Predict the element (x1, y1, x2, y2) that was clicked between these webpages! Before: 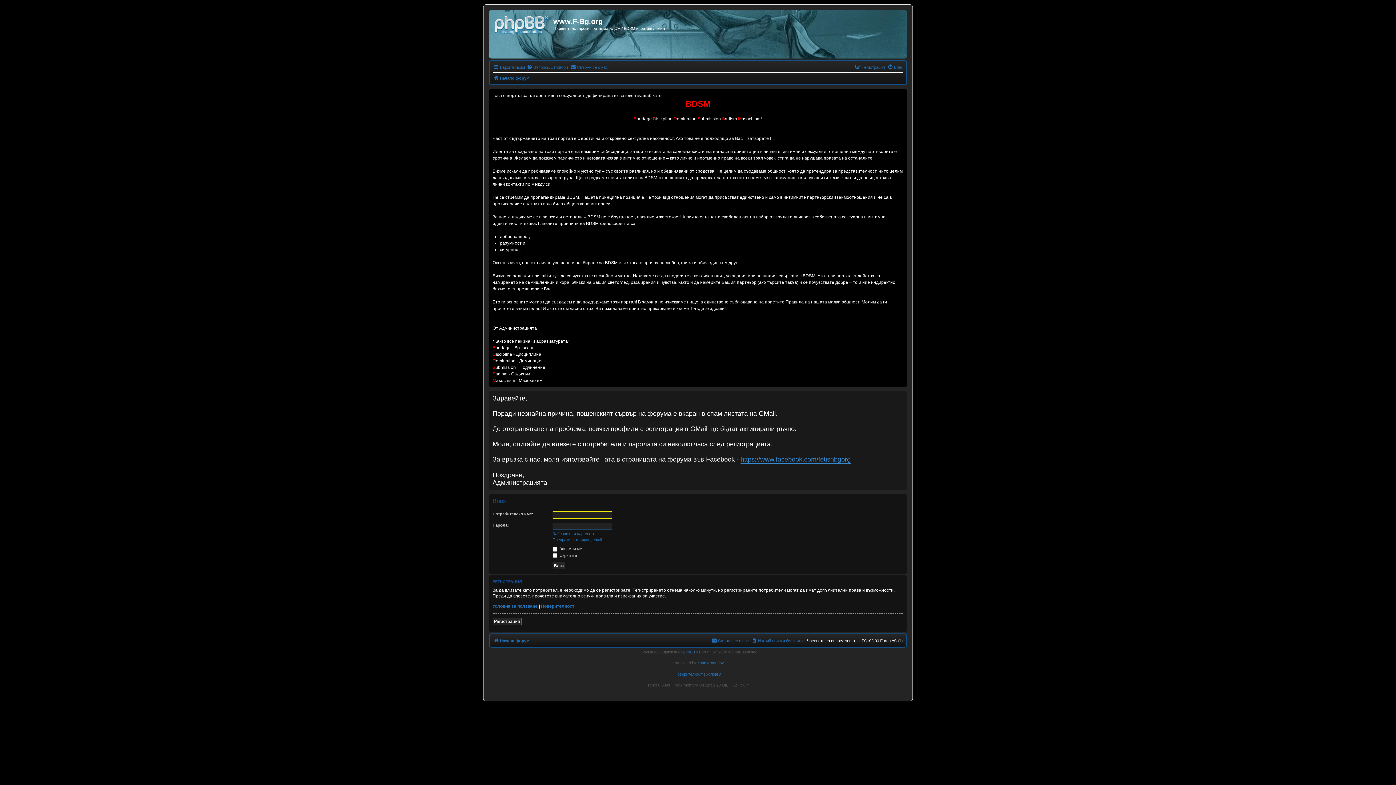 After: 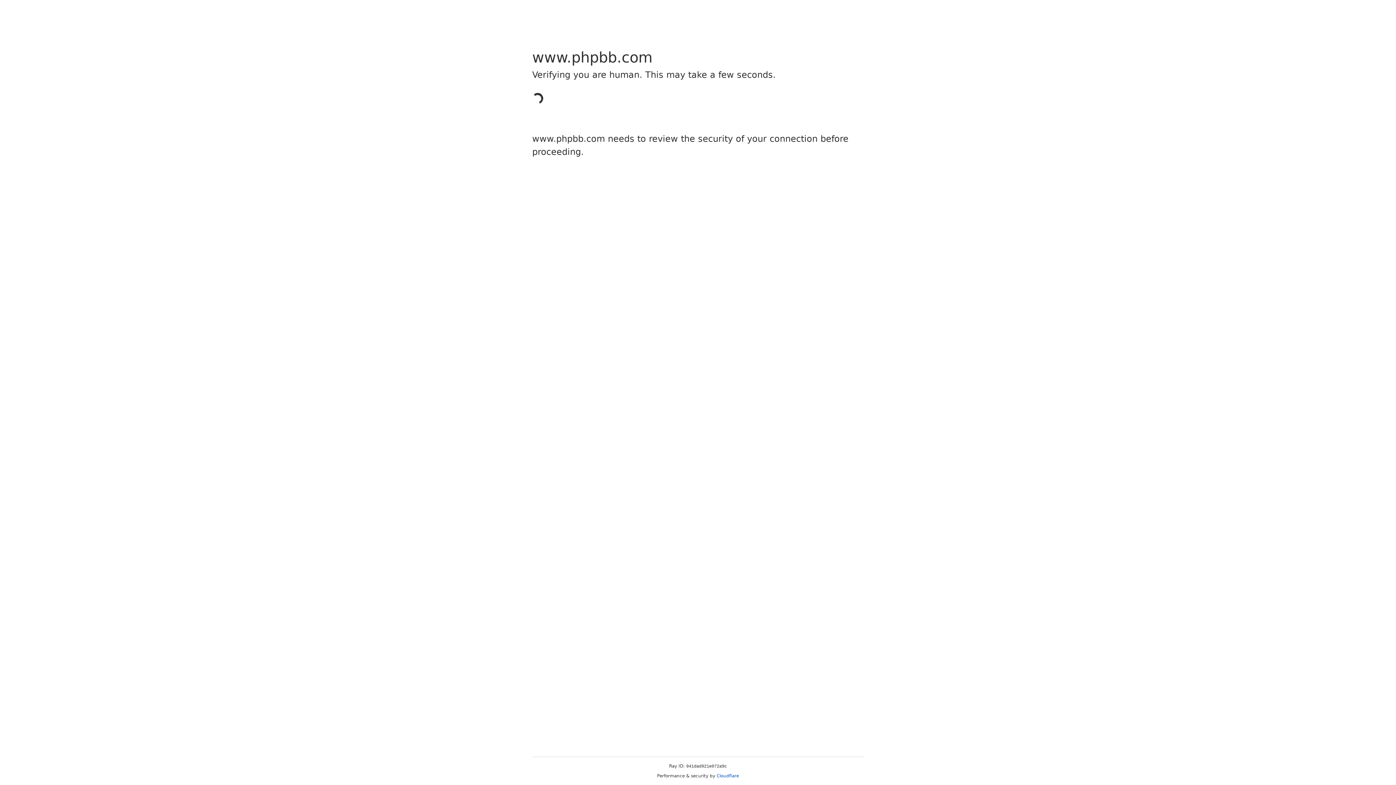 Action: label: phpBB bbox: (683, 649, 695, 654)